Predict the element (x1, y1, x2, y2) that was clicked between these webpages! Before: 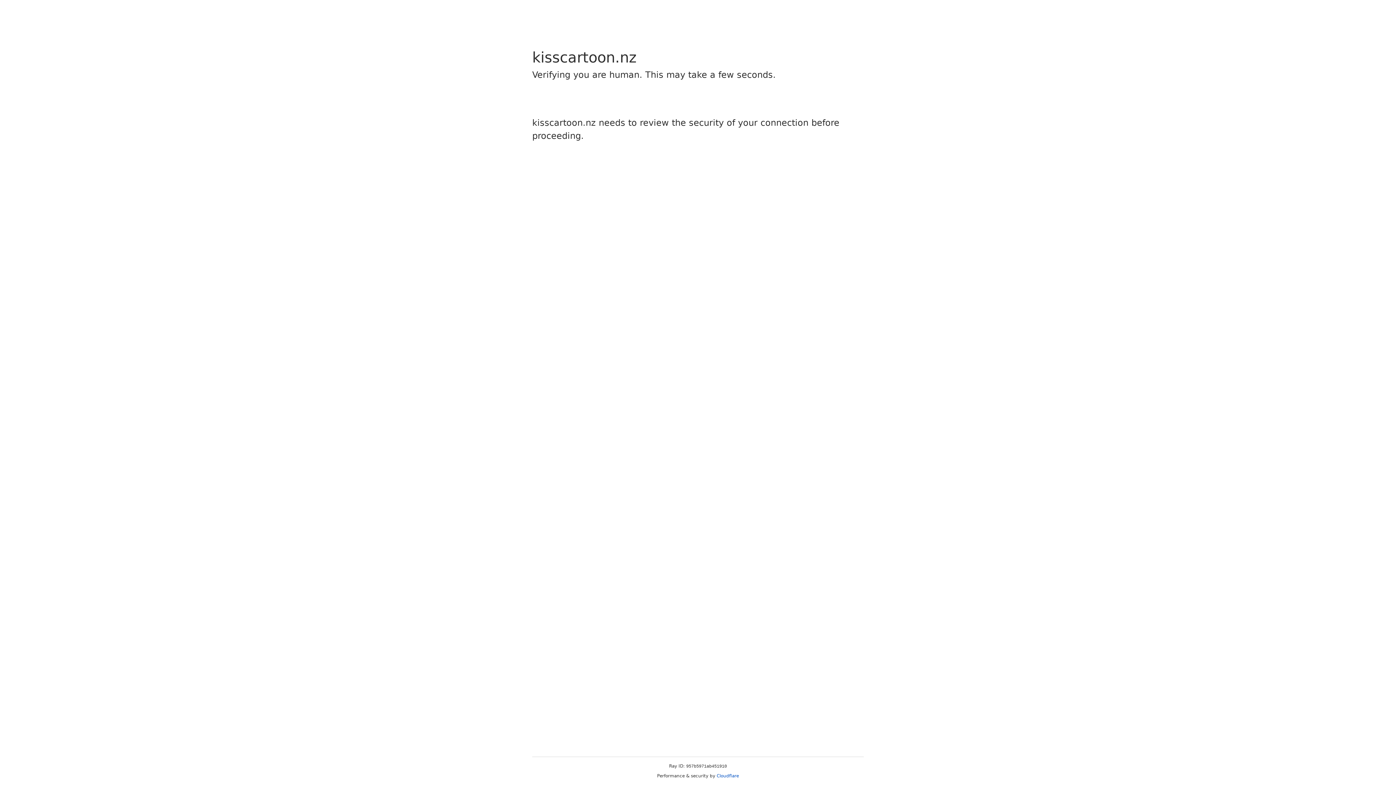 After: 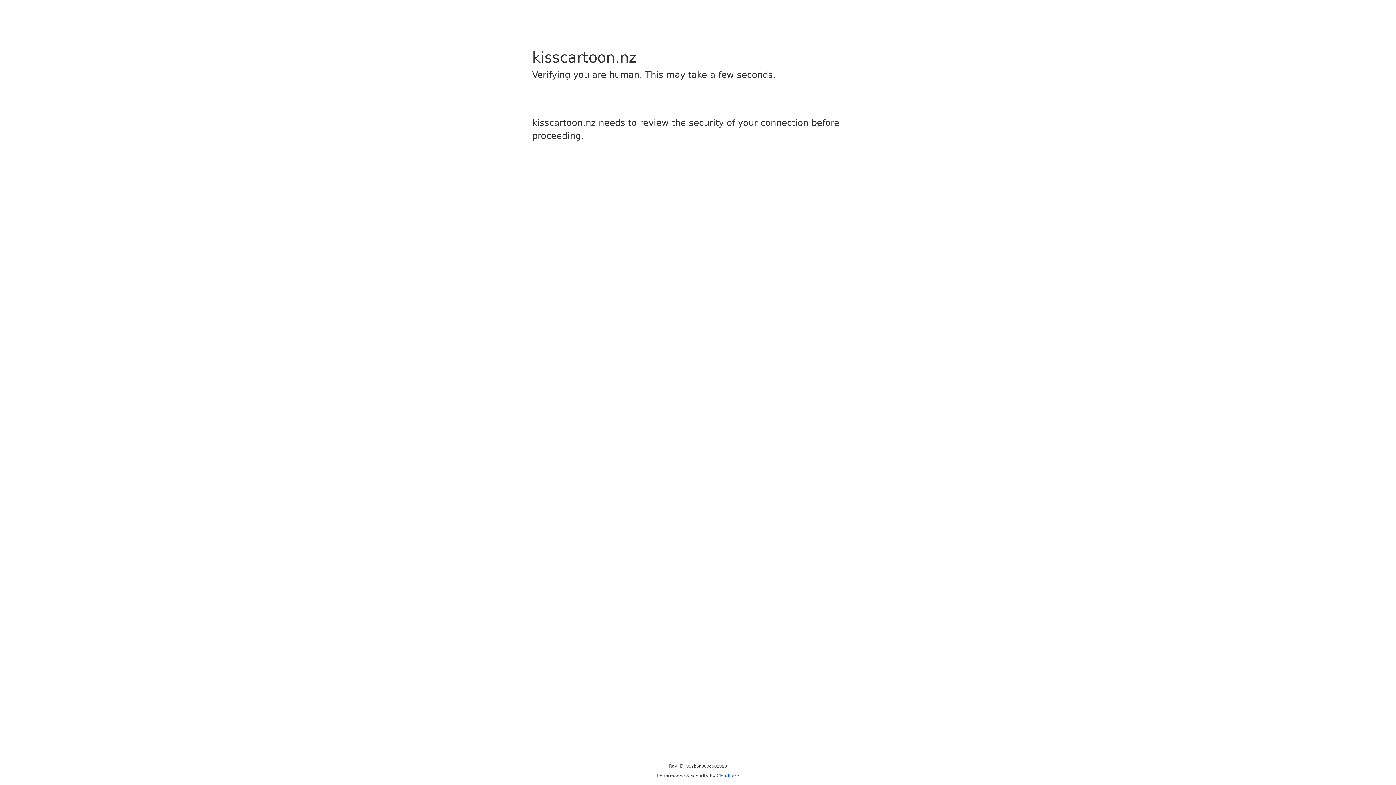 Action: label: Cloudflare bbox: (716, 773, 739, 778)